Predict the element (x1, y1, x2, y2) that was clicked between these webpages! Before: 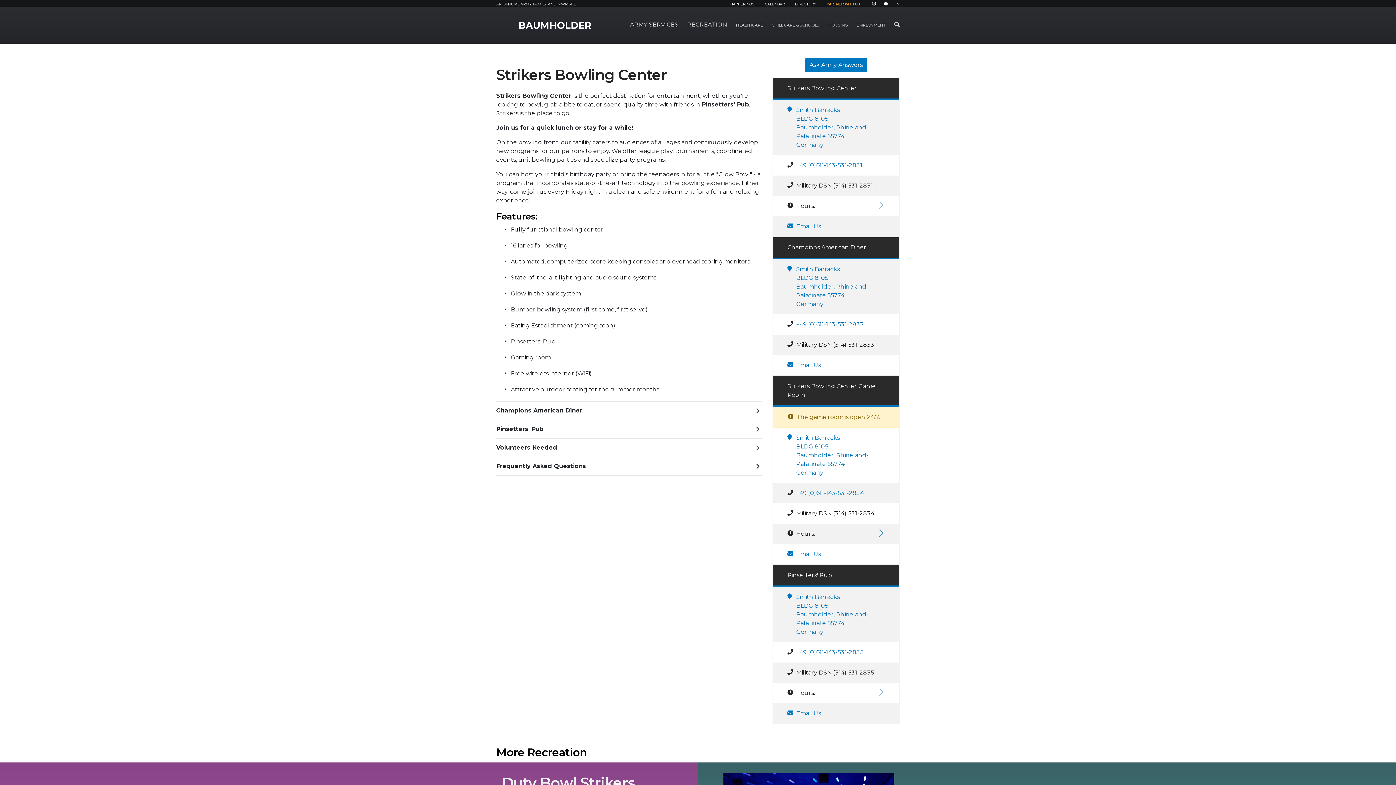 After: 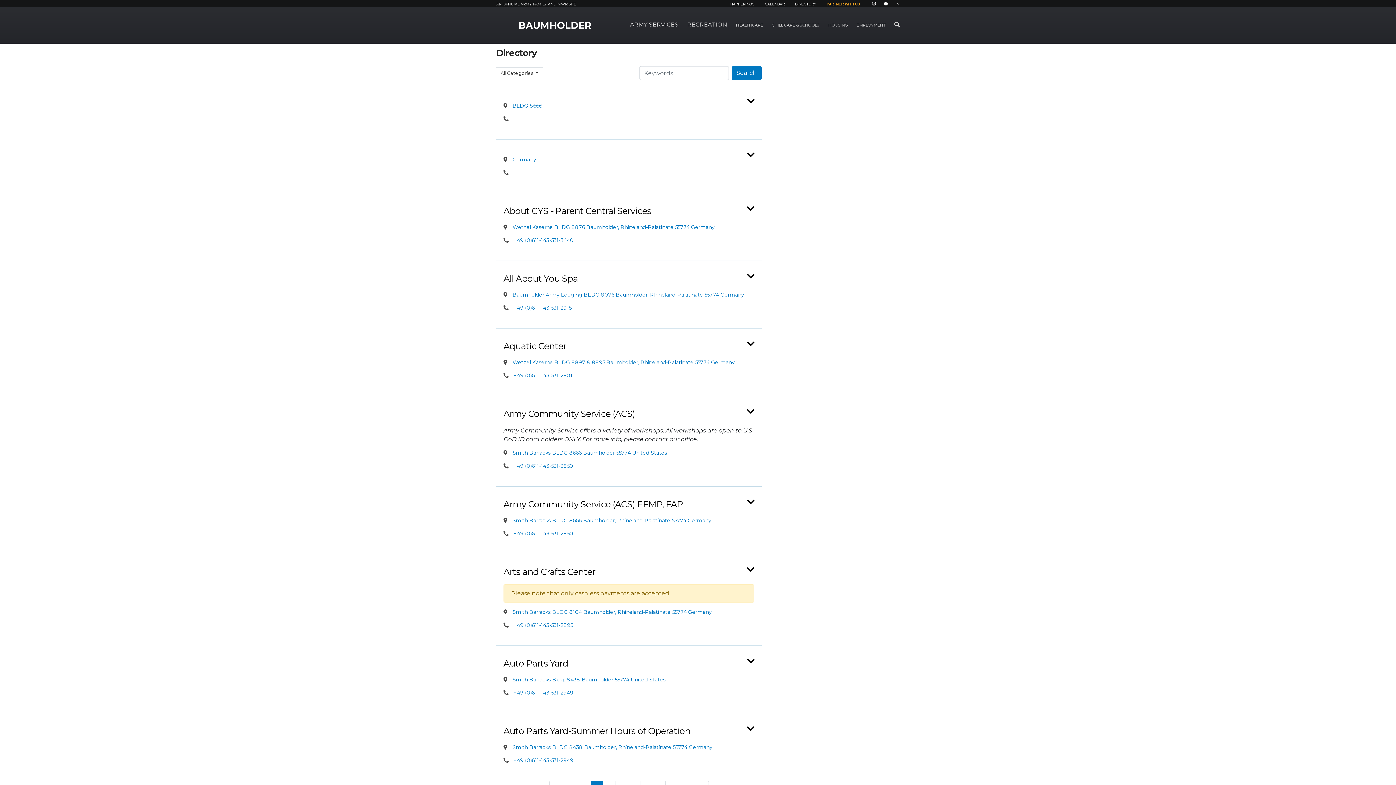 Action: label: DIRECTORY bbox: (795, 2, 816, 6)